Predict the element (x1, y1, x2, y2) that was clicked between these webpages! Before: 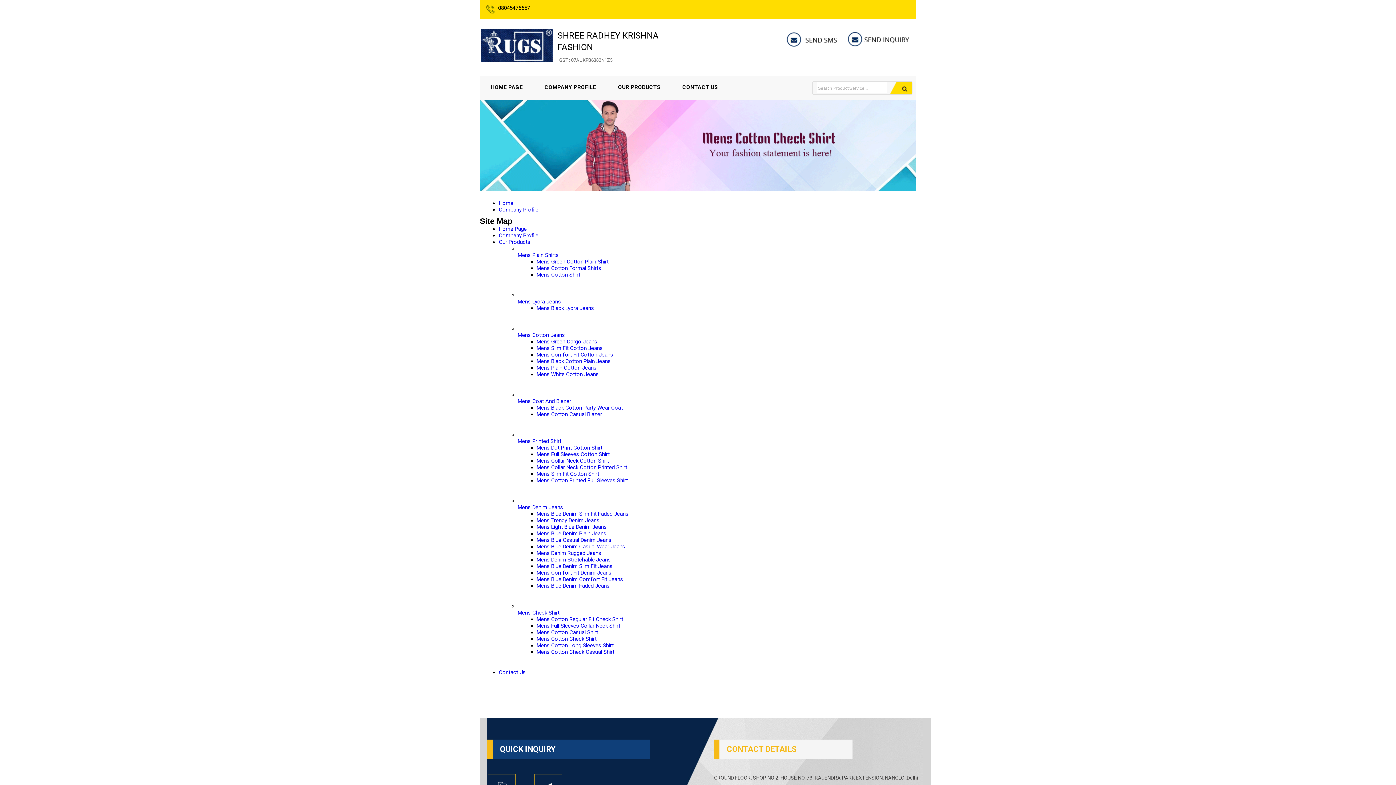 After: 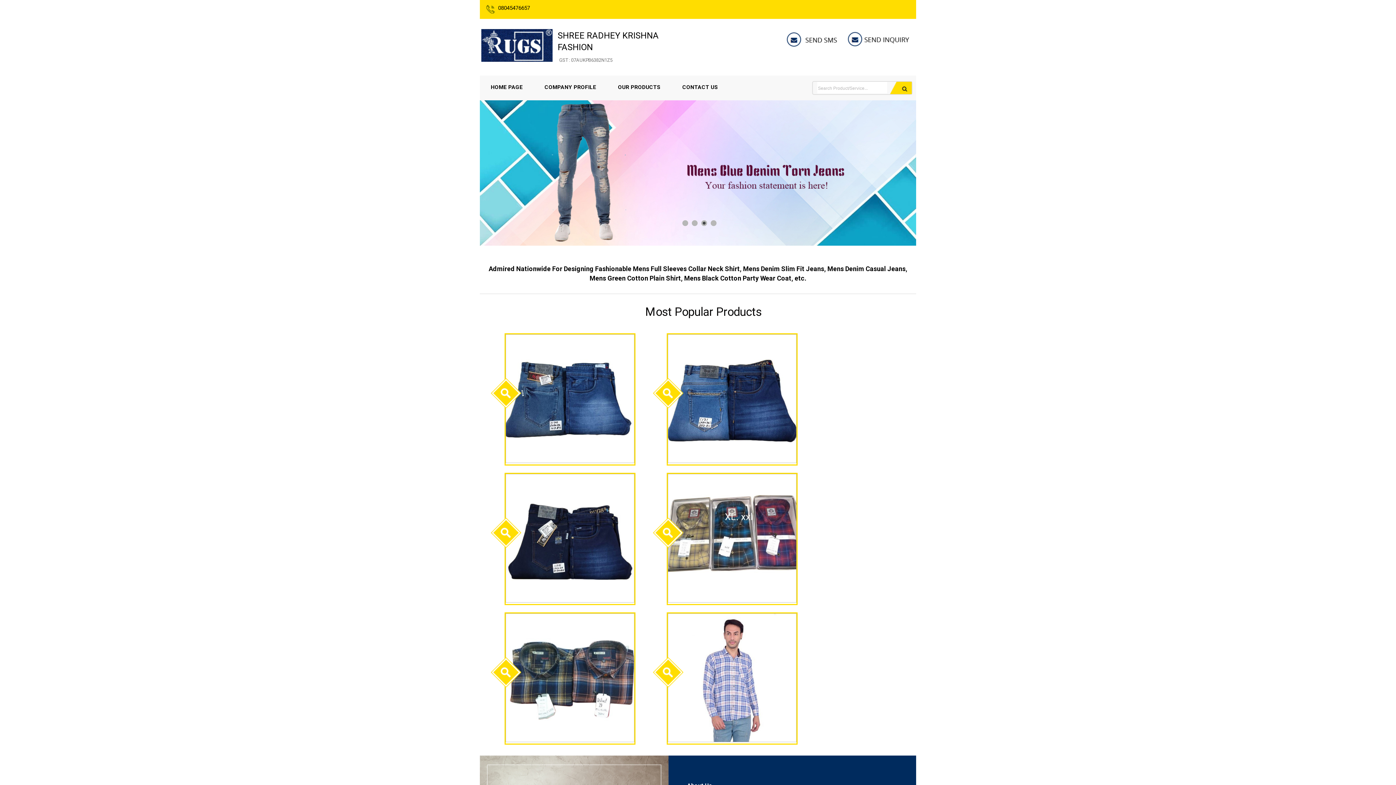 Action: bbox: (480, 75, 533, 98) label: HOME PAGE